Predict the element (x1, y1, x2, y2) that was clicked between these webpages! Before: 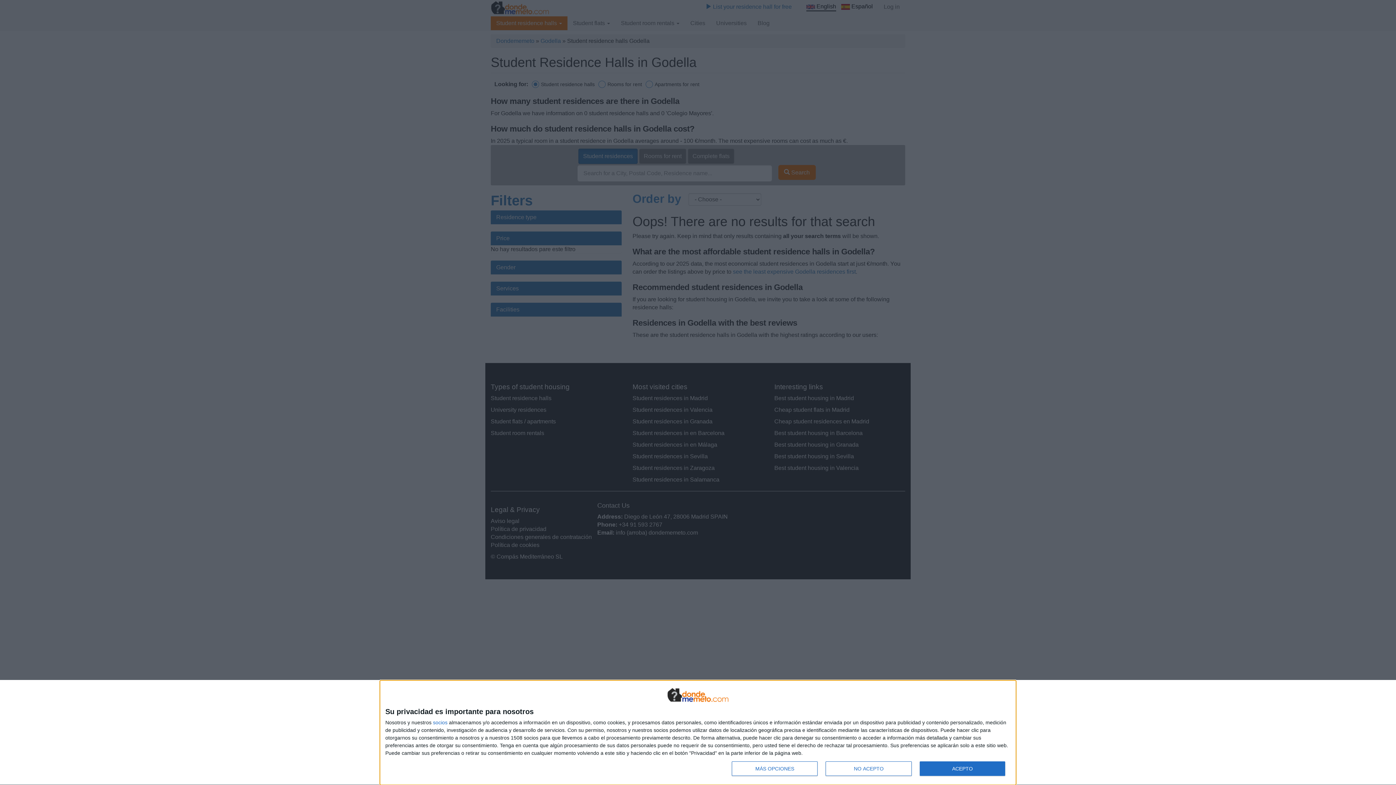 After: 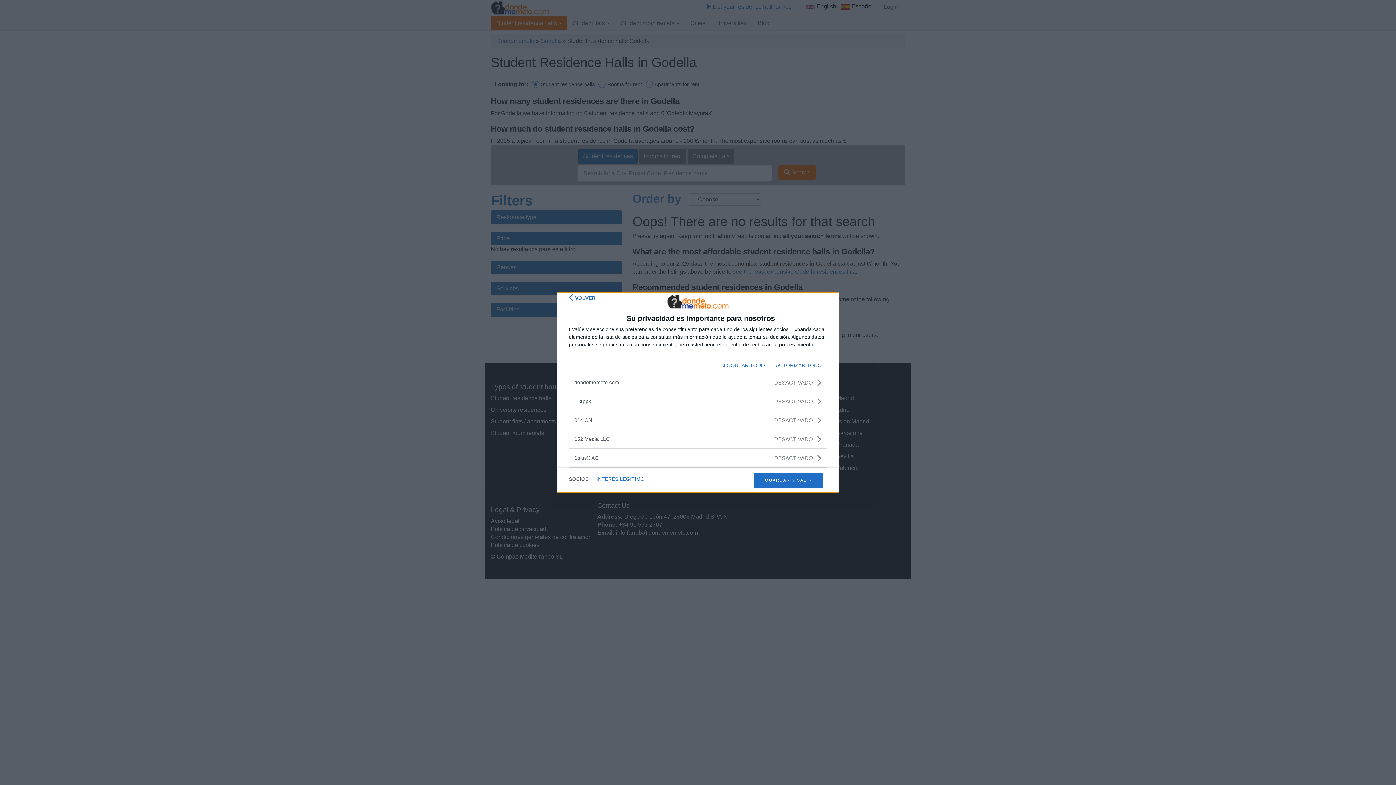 Action: label: socios bbox: (433, 720, 447, 725)